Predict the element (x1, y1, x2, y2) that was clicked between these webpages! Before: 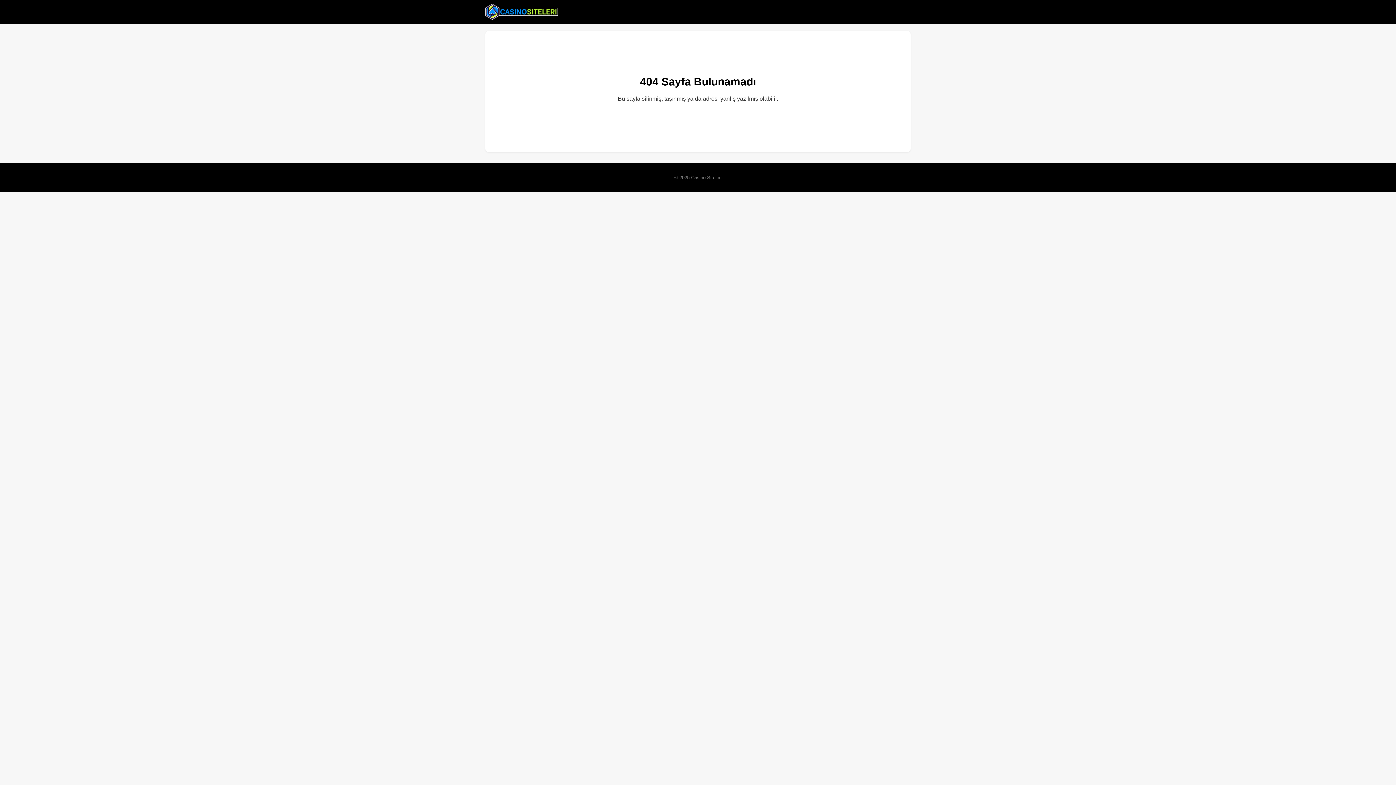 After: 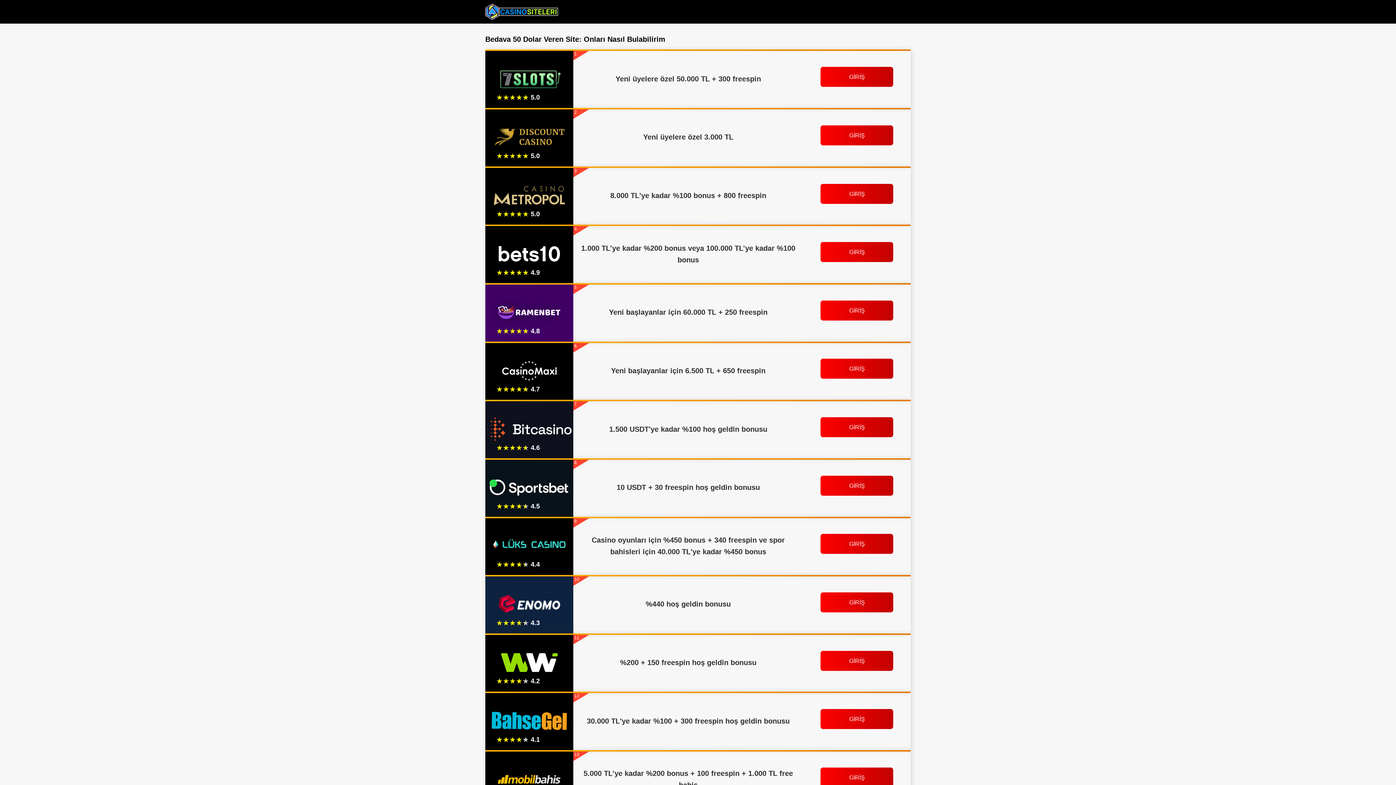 Action: bbox: (485, 2, 558, 20)